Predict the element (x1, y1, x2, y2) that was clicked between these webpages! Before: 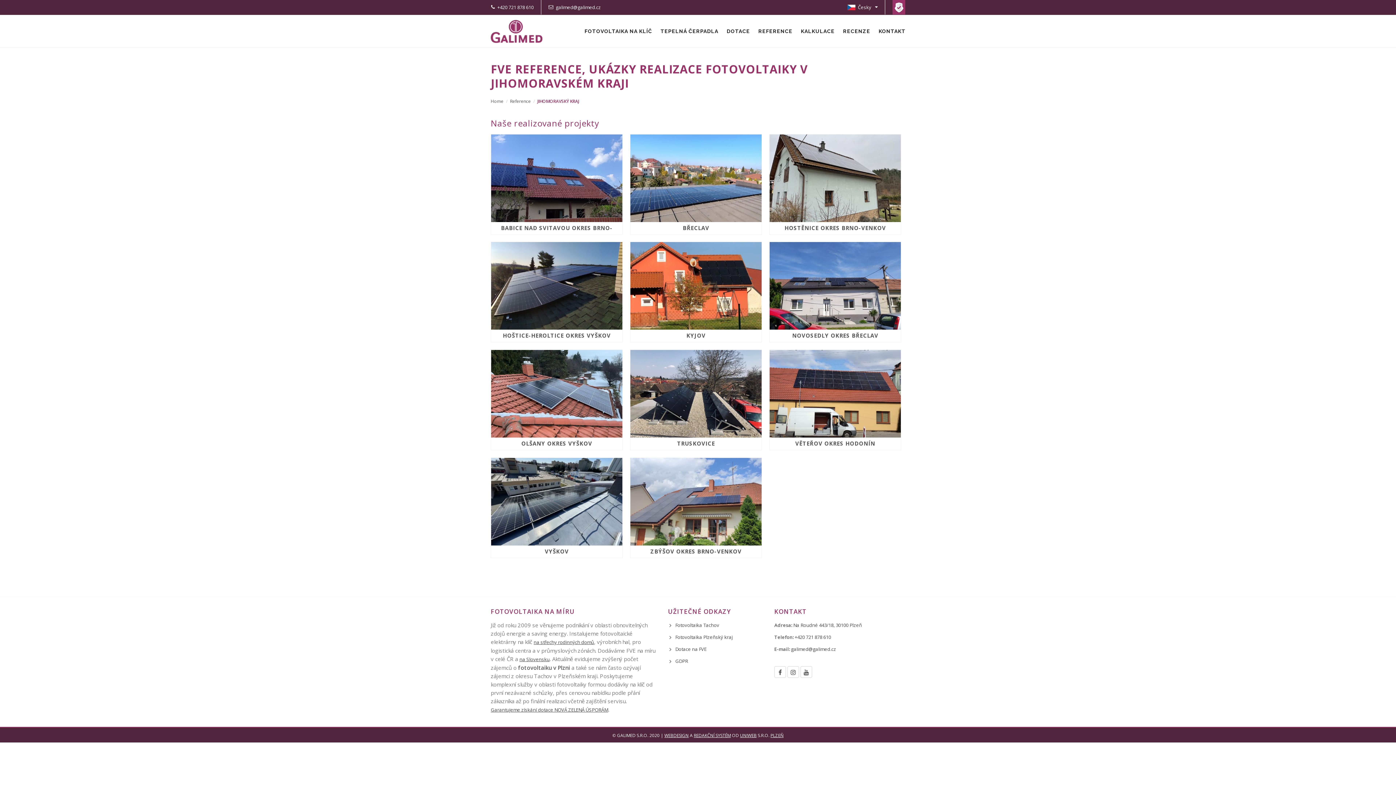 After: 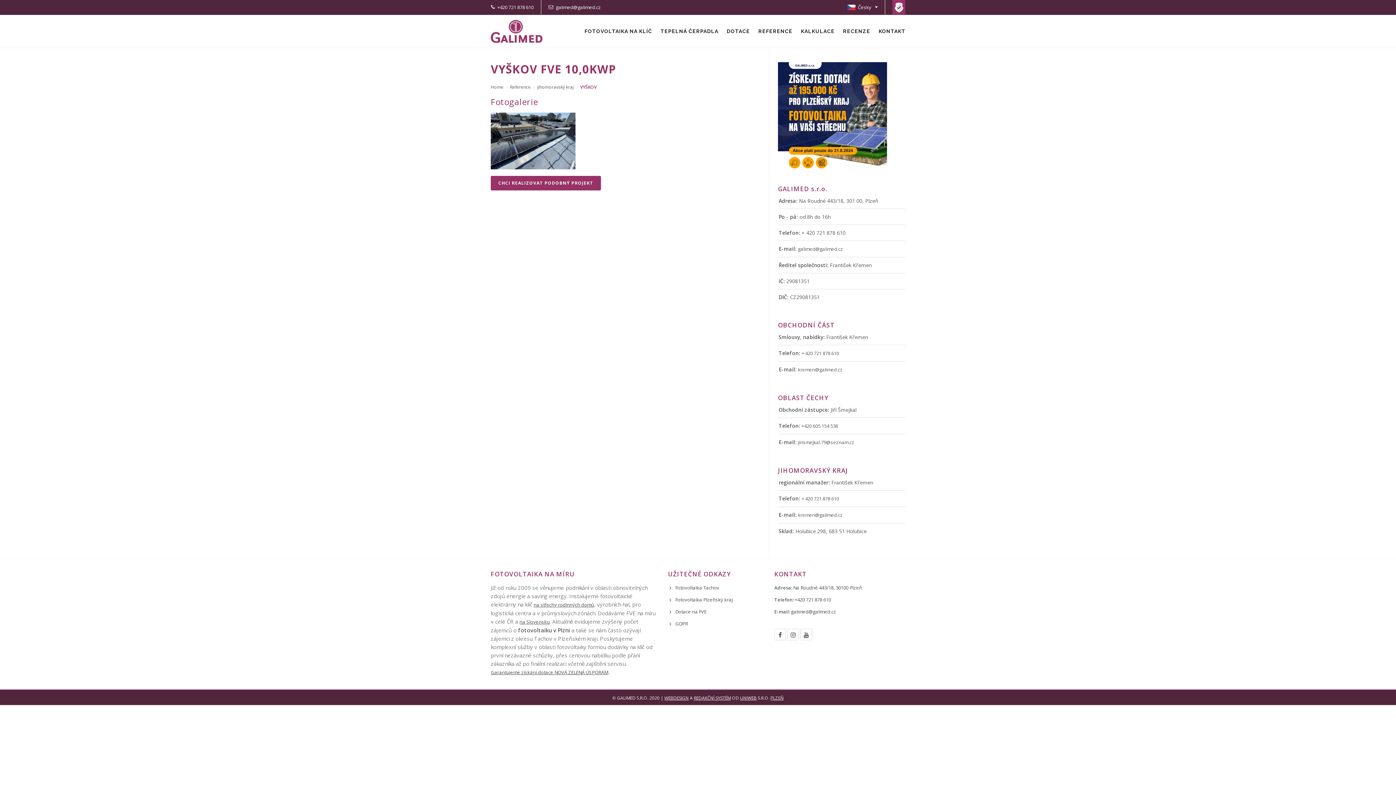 Action: bbox: (493, 548, 620, 555) label: VYŠKOV